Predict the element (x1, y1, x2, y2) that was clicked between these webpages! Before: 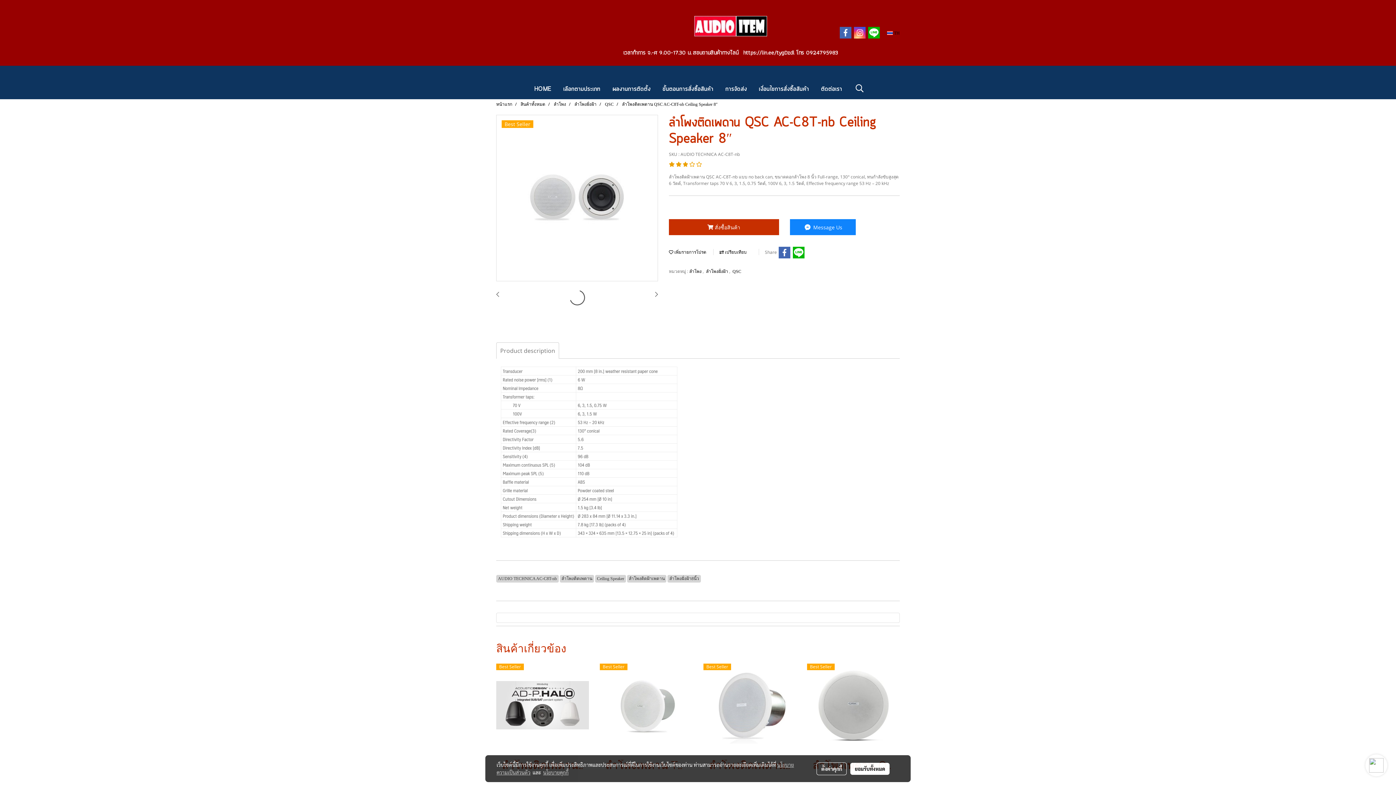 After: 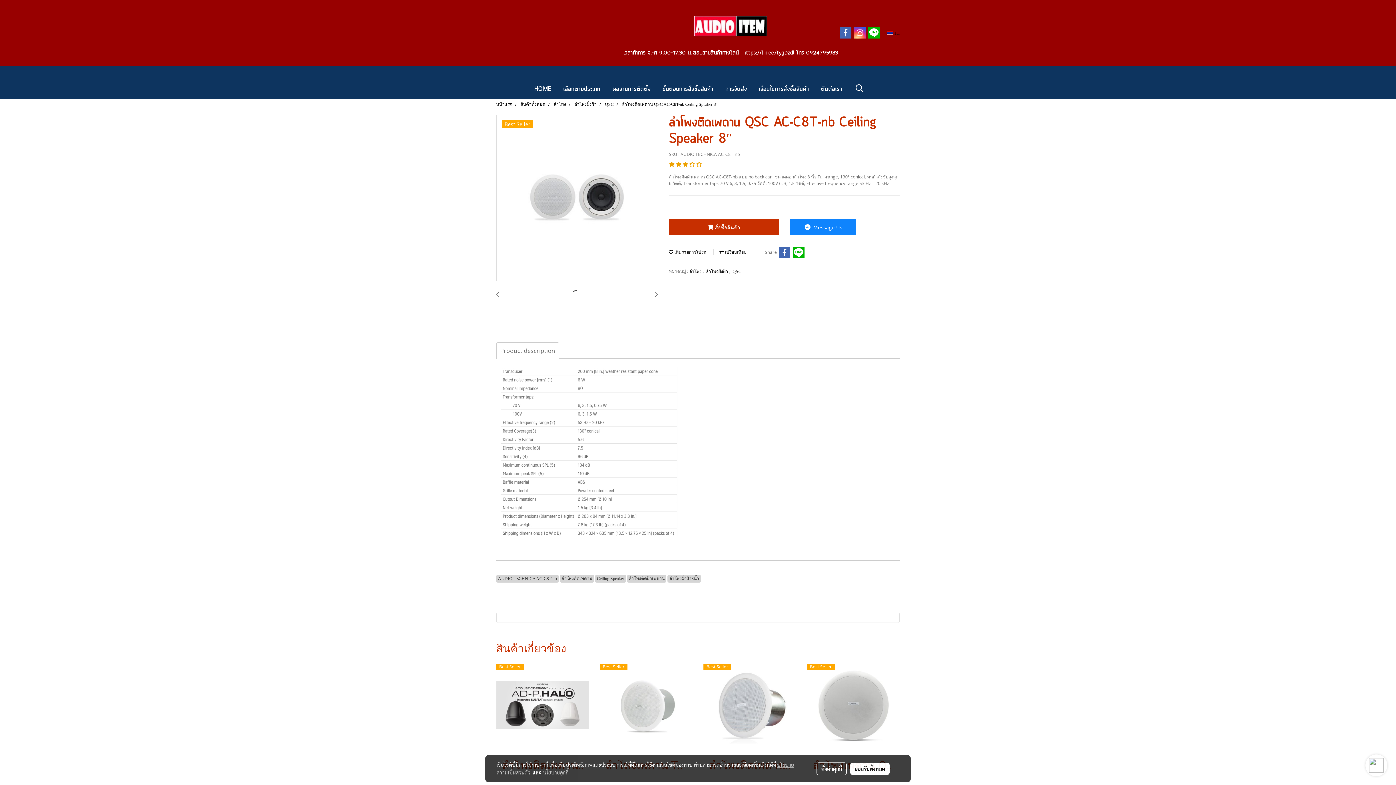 Action: label:  TH bbox: (883, 25, 903, 40)